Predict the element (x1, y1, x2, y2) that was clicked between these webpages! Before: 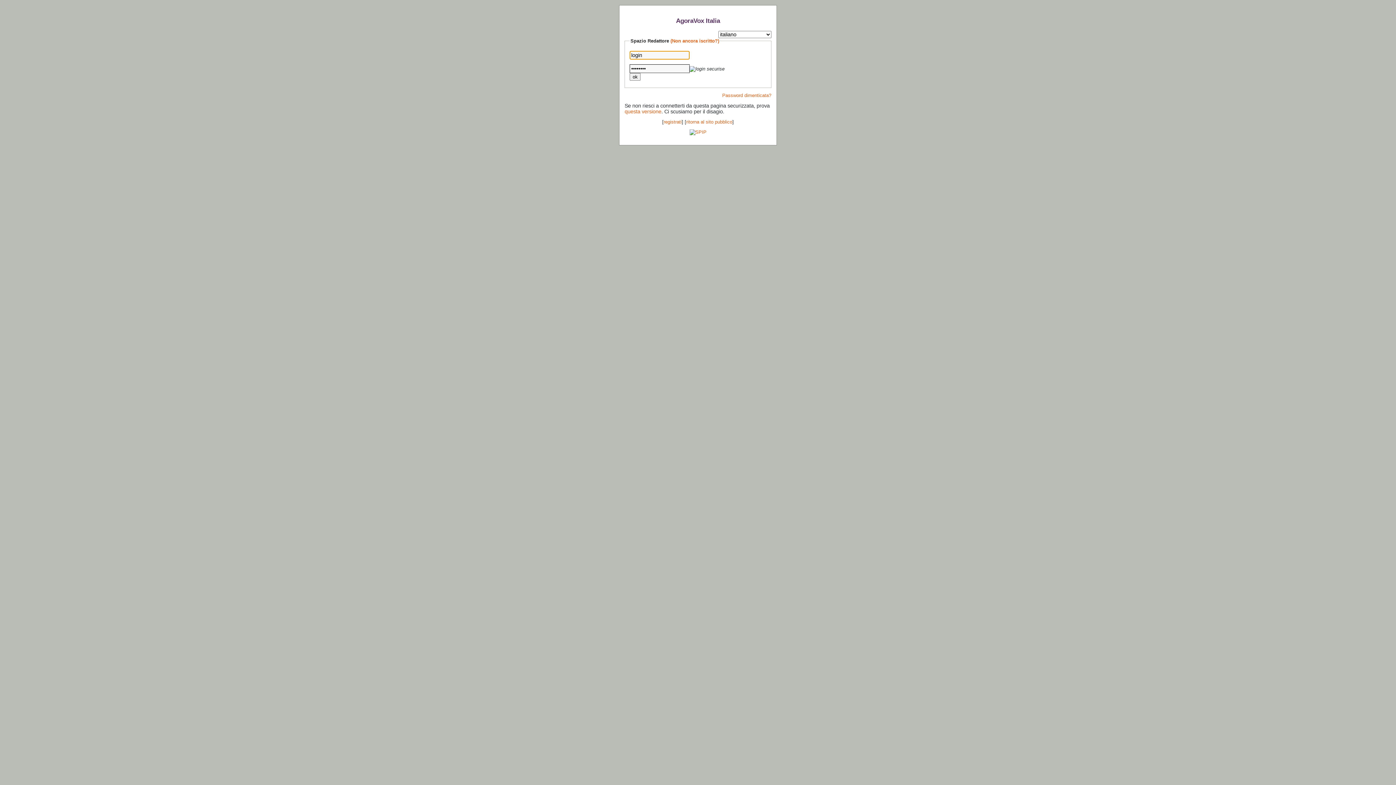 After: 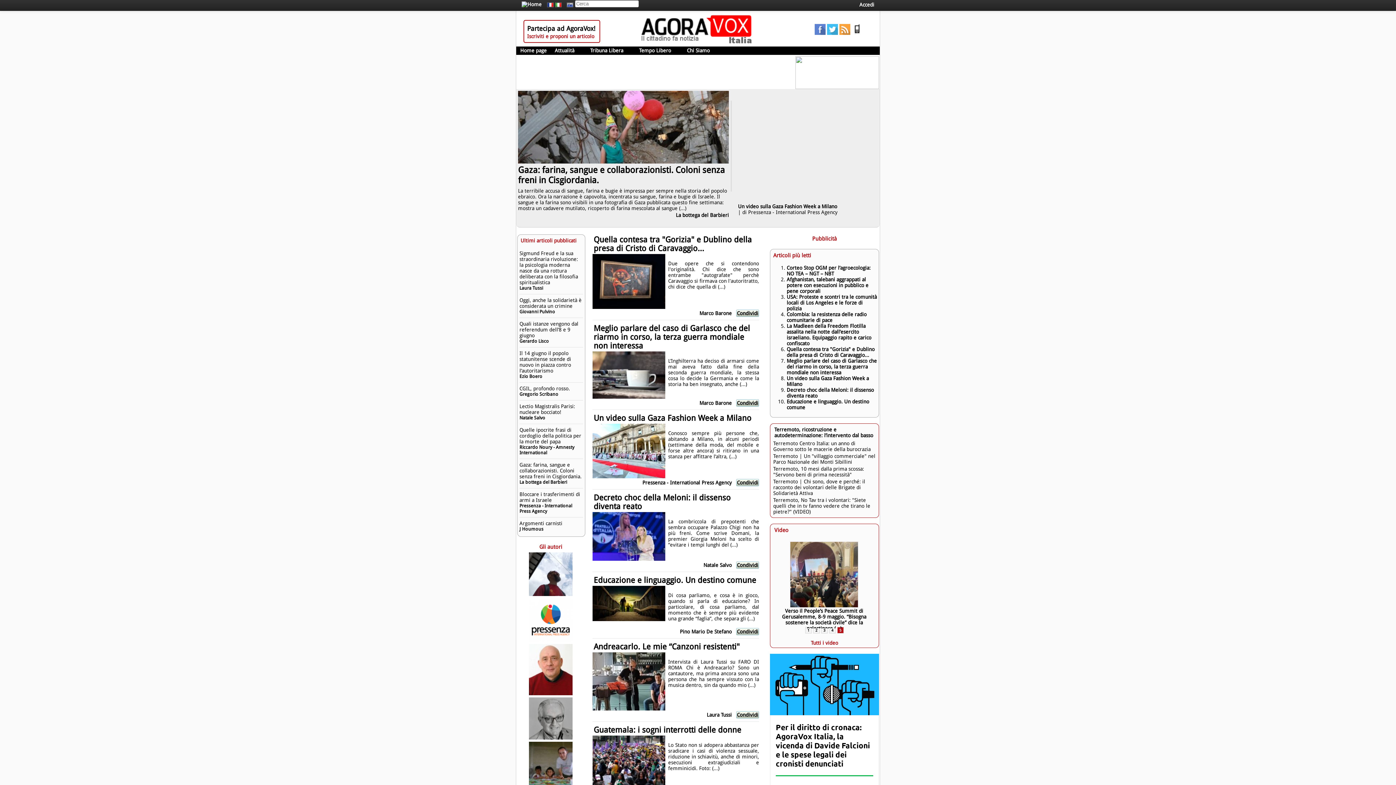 Action: bbox: (686, 119, 732, 124) label: ritorna al sito pubblico